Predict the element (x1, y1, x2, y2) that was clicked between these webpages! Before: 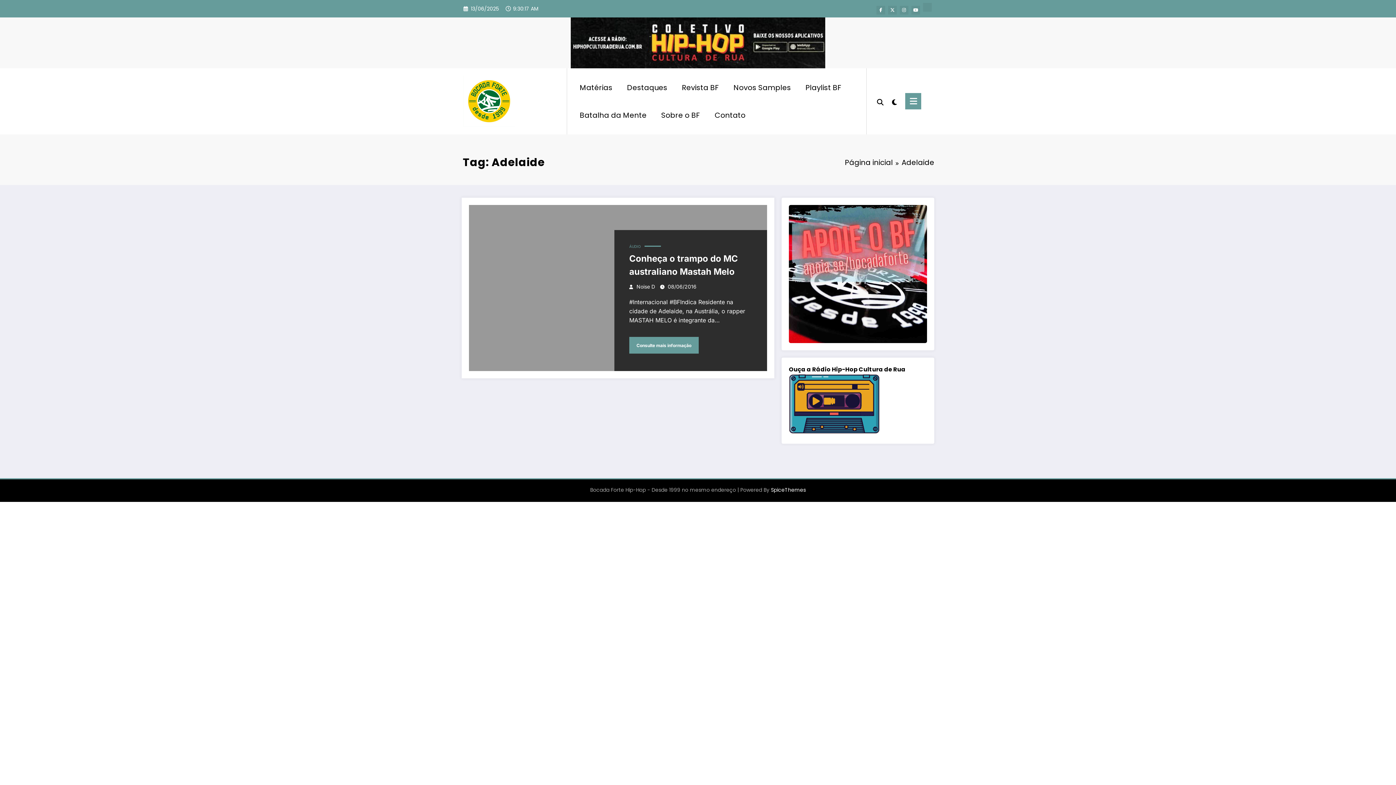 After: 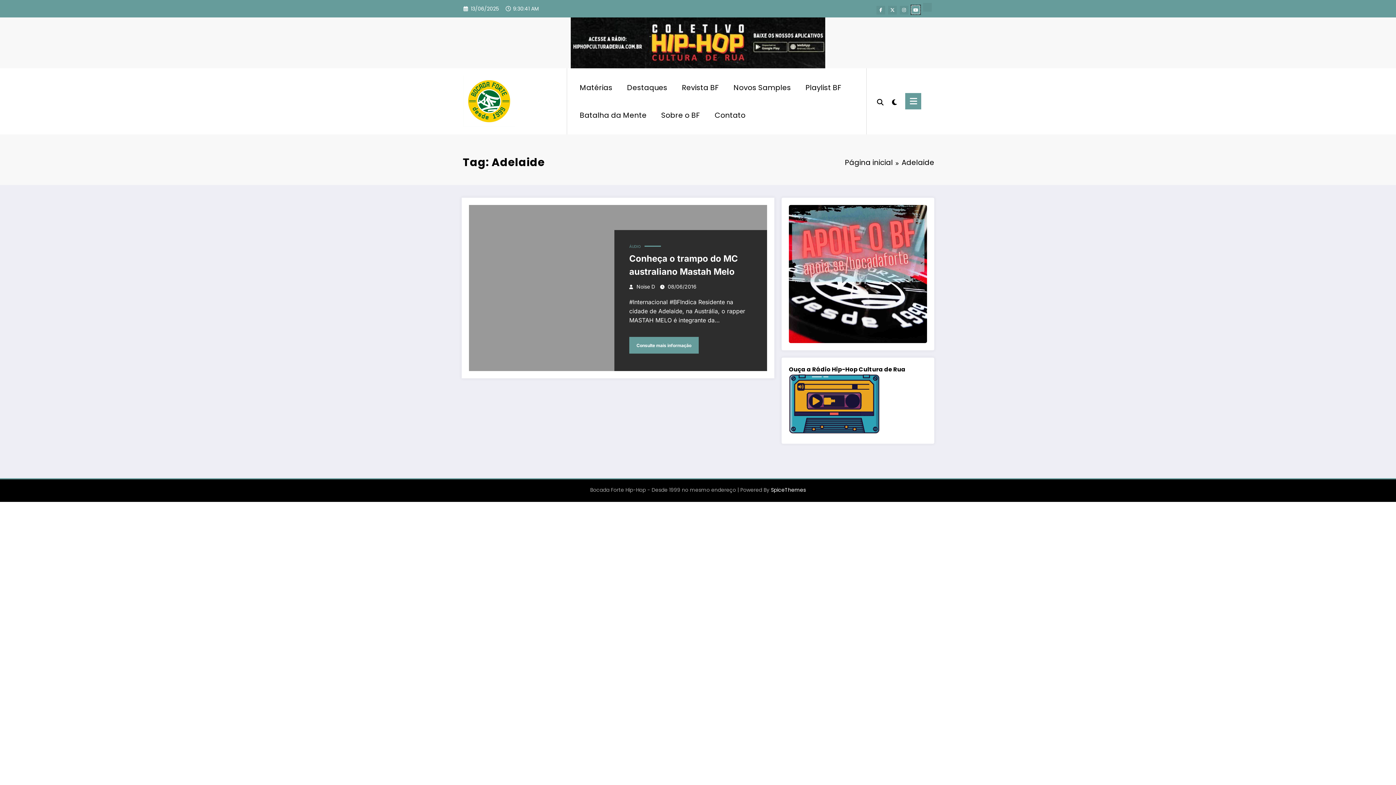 Action: bbox: (911, 5, 920, 14)